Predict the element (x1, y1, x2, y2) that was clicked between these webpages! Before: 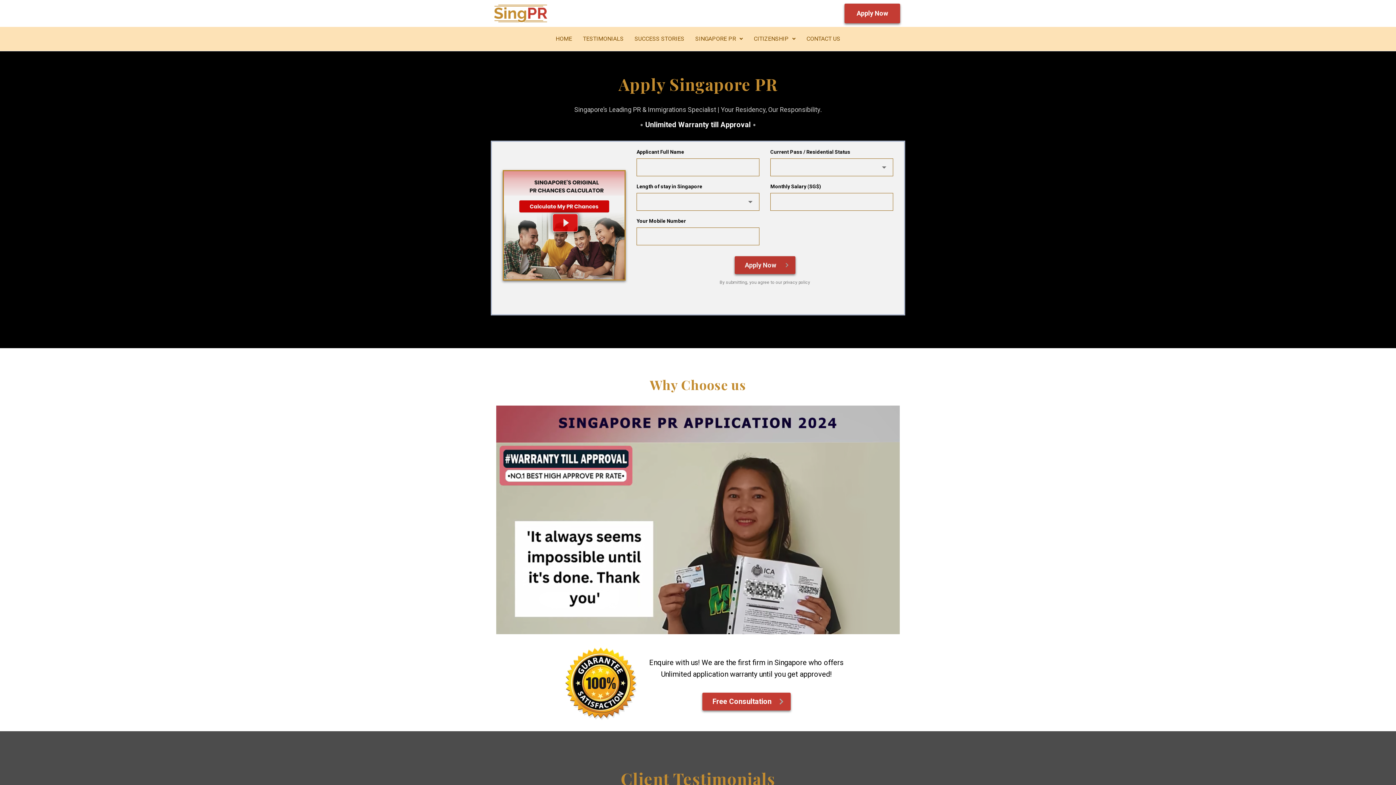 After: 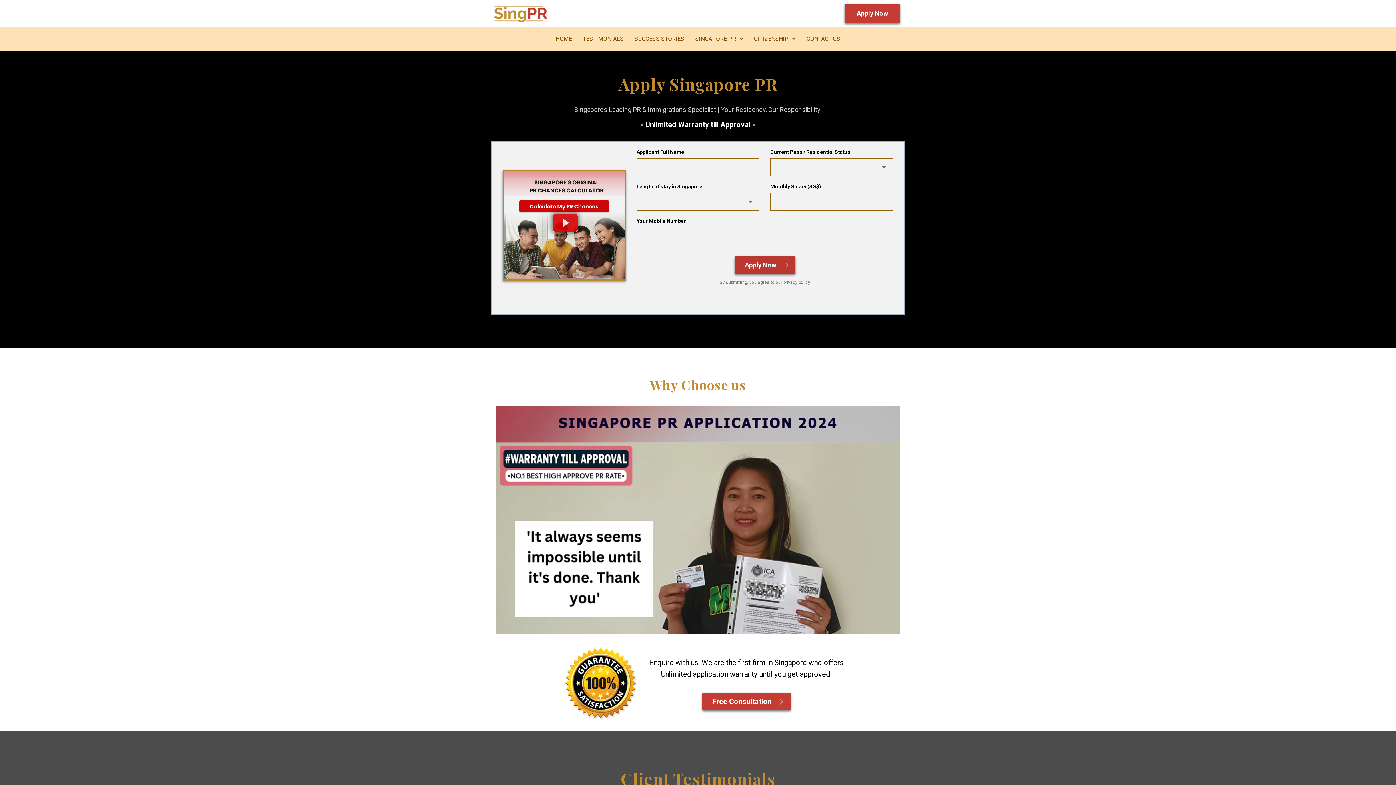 Action: bbox: (494, 4, 570, 22)